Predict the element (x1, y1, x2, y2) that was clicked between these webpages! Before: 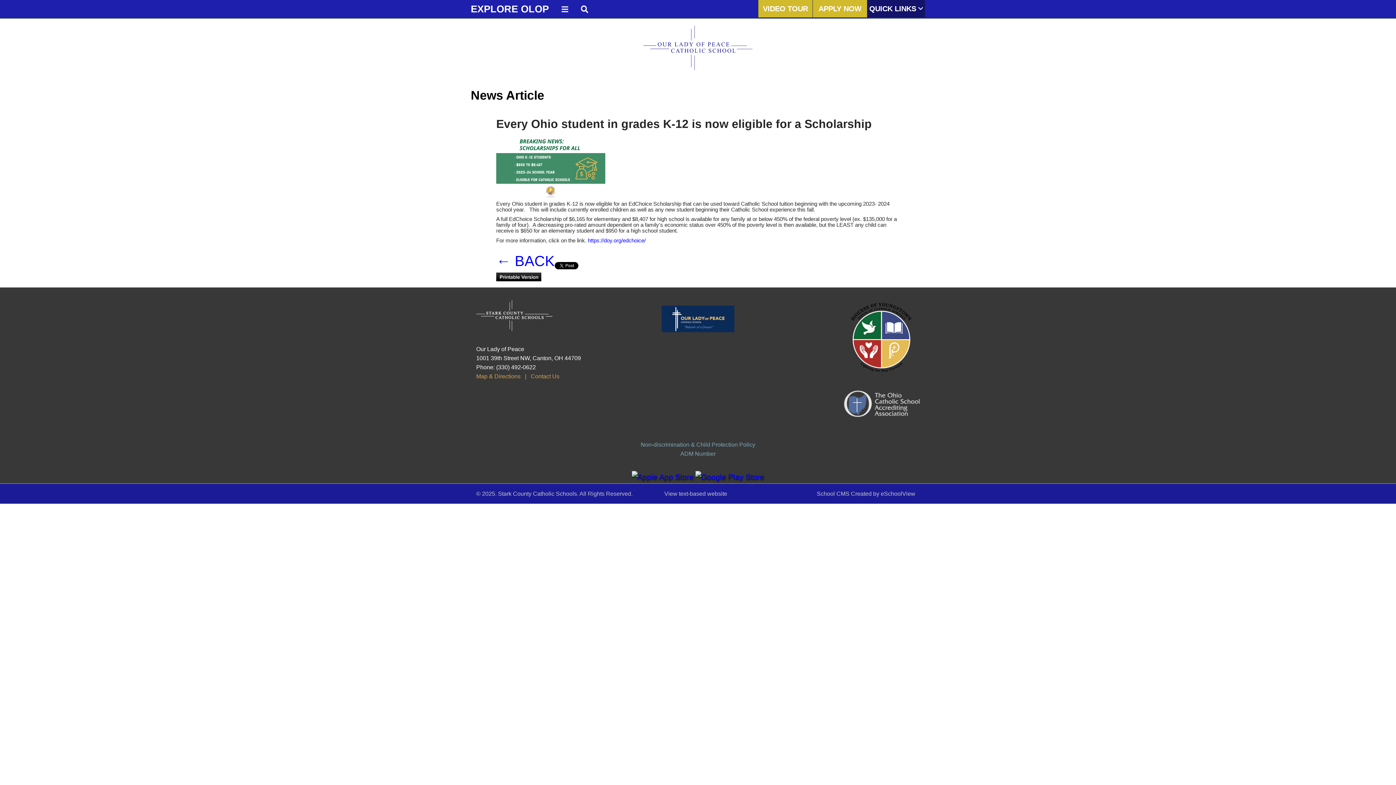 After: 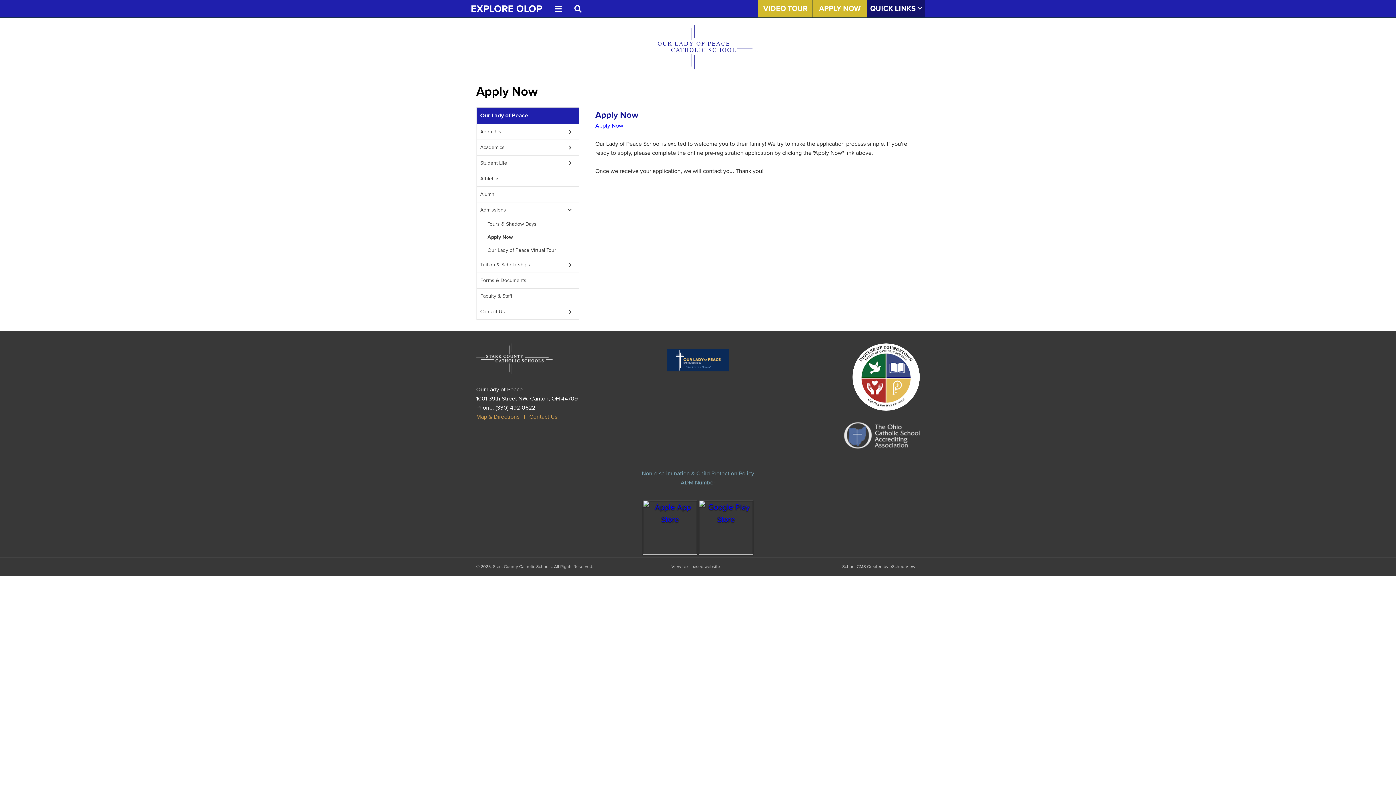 Action: bbox: (812, 0, 867, 17) label: APPLY NOW